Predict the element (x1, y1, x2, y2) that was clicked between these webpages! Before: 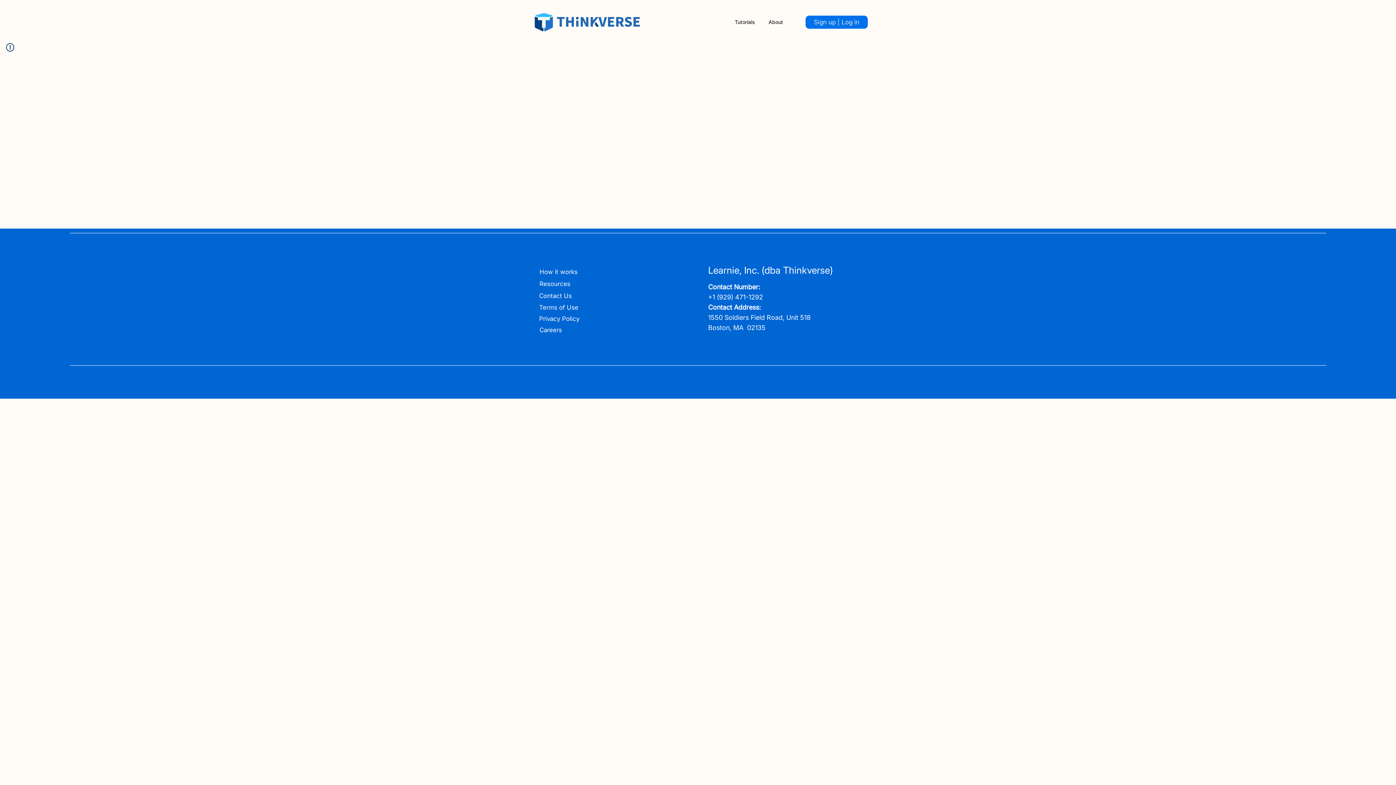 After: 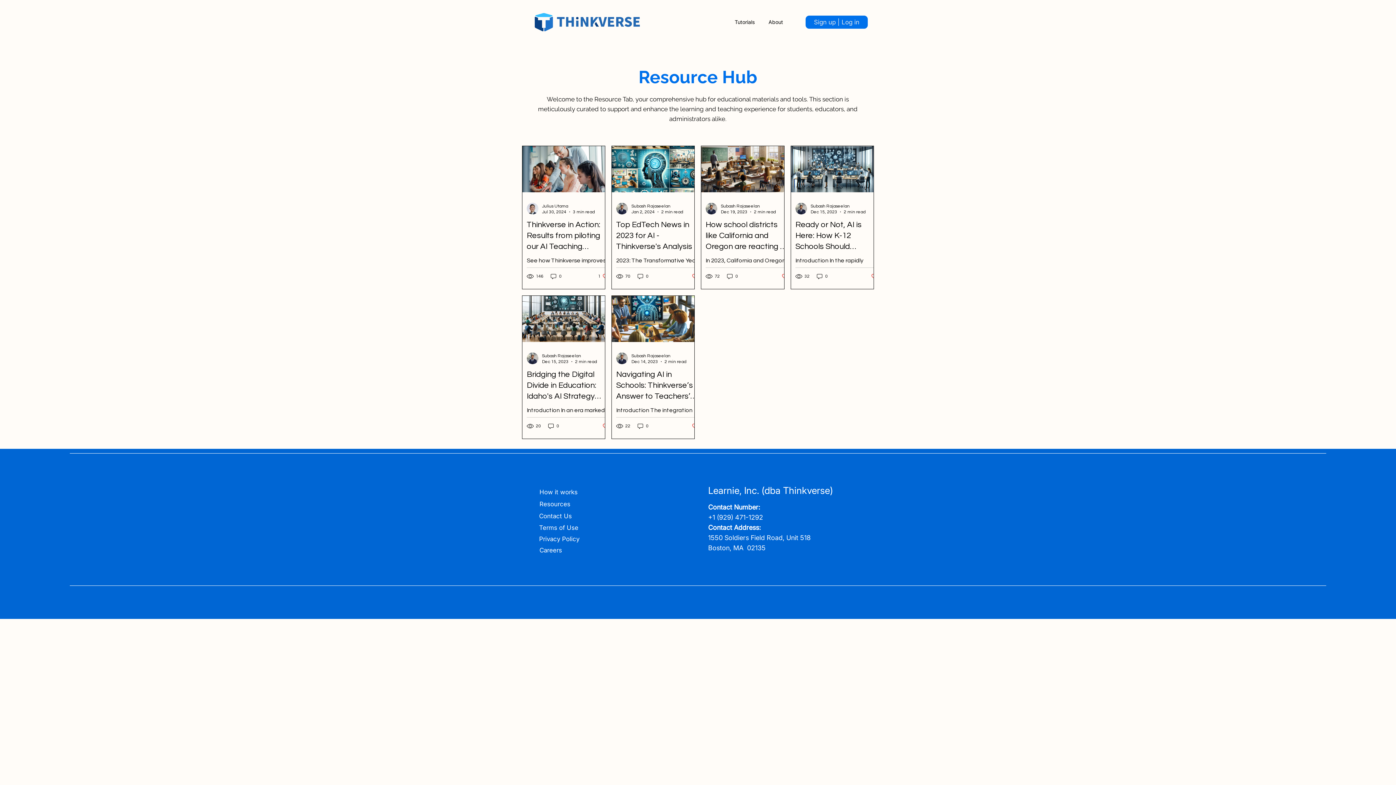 Action: bbox: (539, 280, 643, 288) label: Resources